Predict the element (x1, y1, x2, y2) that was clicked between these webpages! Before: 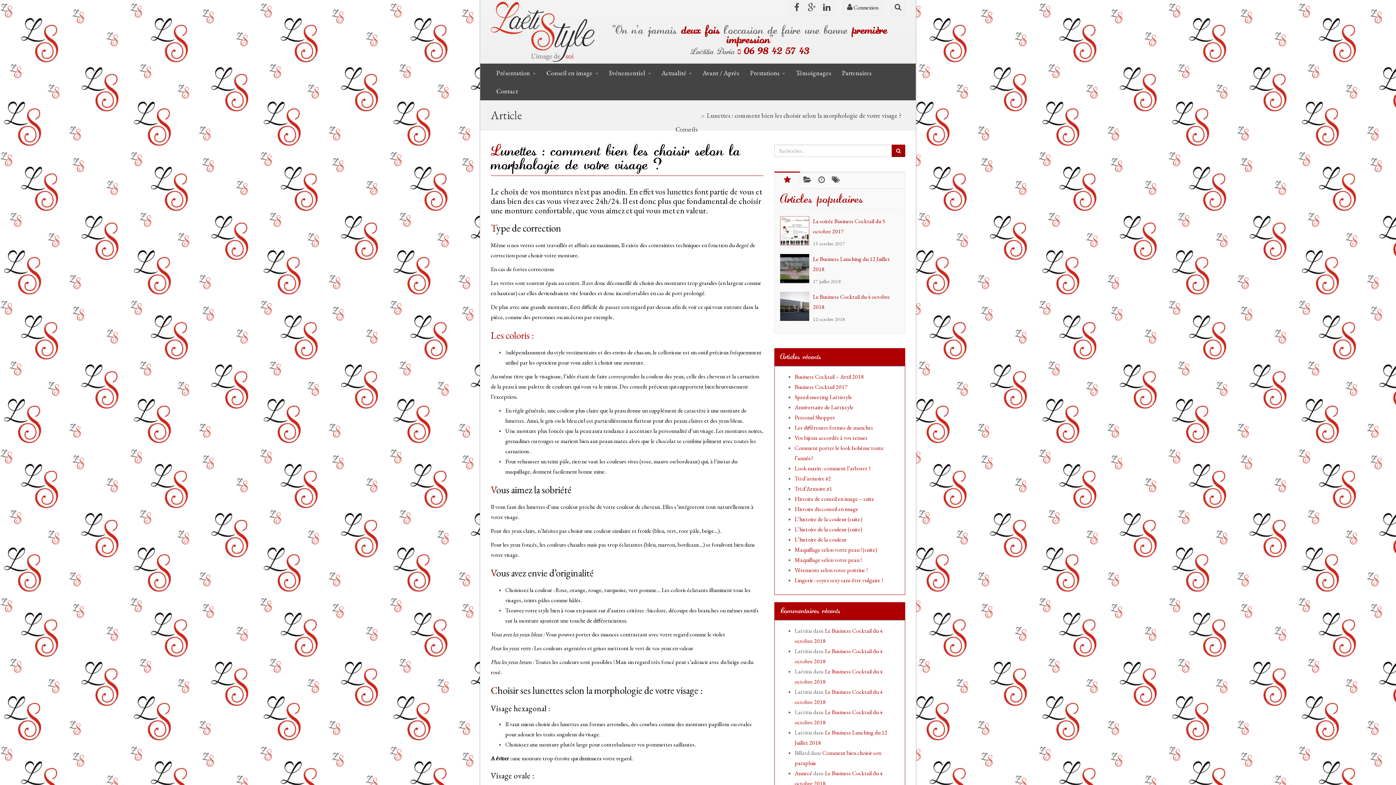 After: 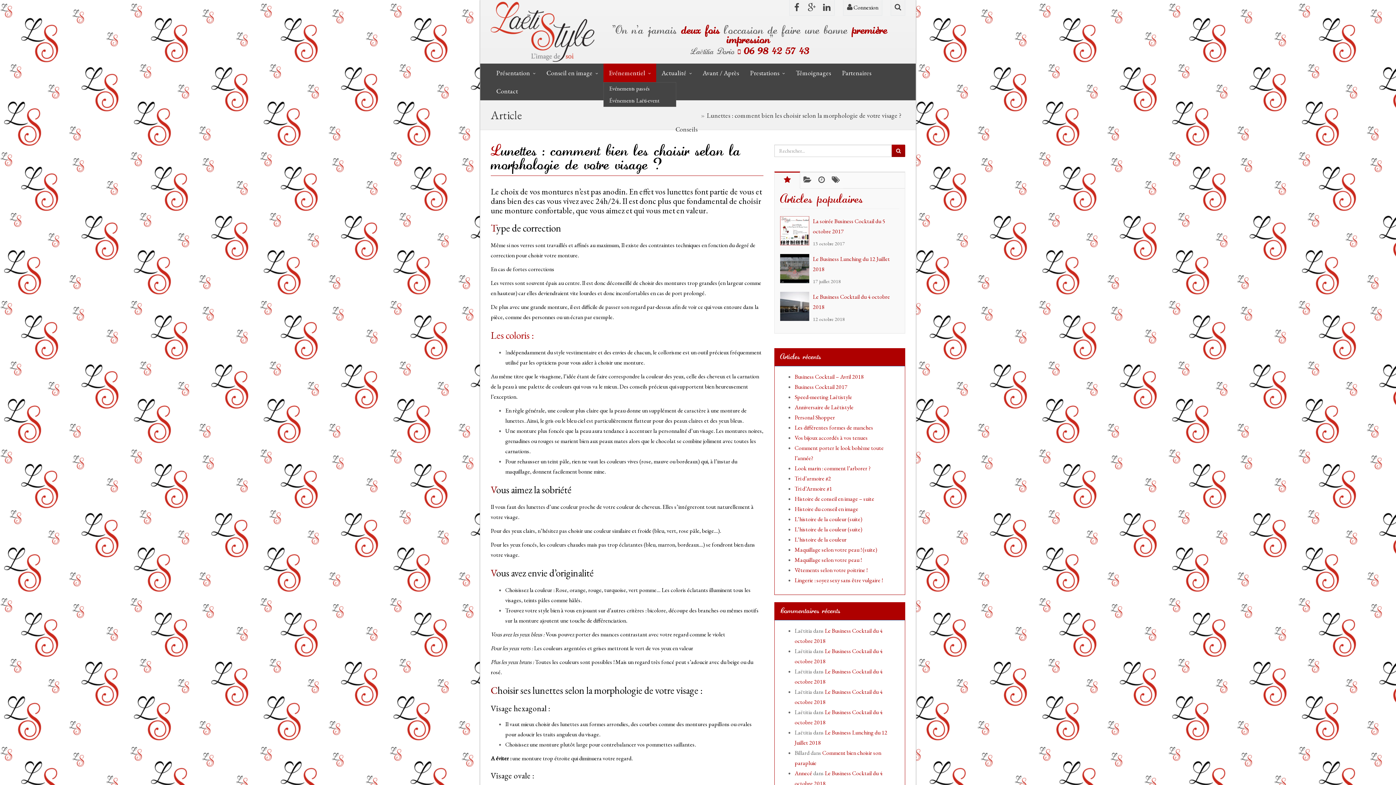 Action: label: Evénementiel bbox: (603, 63, 656, 82)